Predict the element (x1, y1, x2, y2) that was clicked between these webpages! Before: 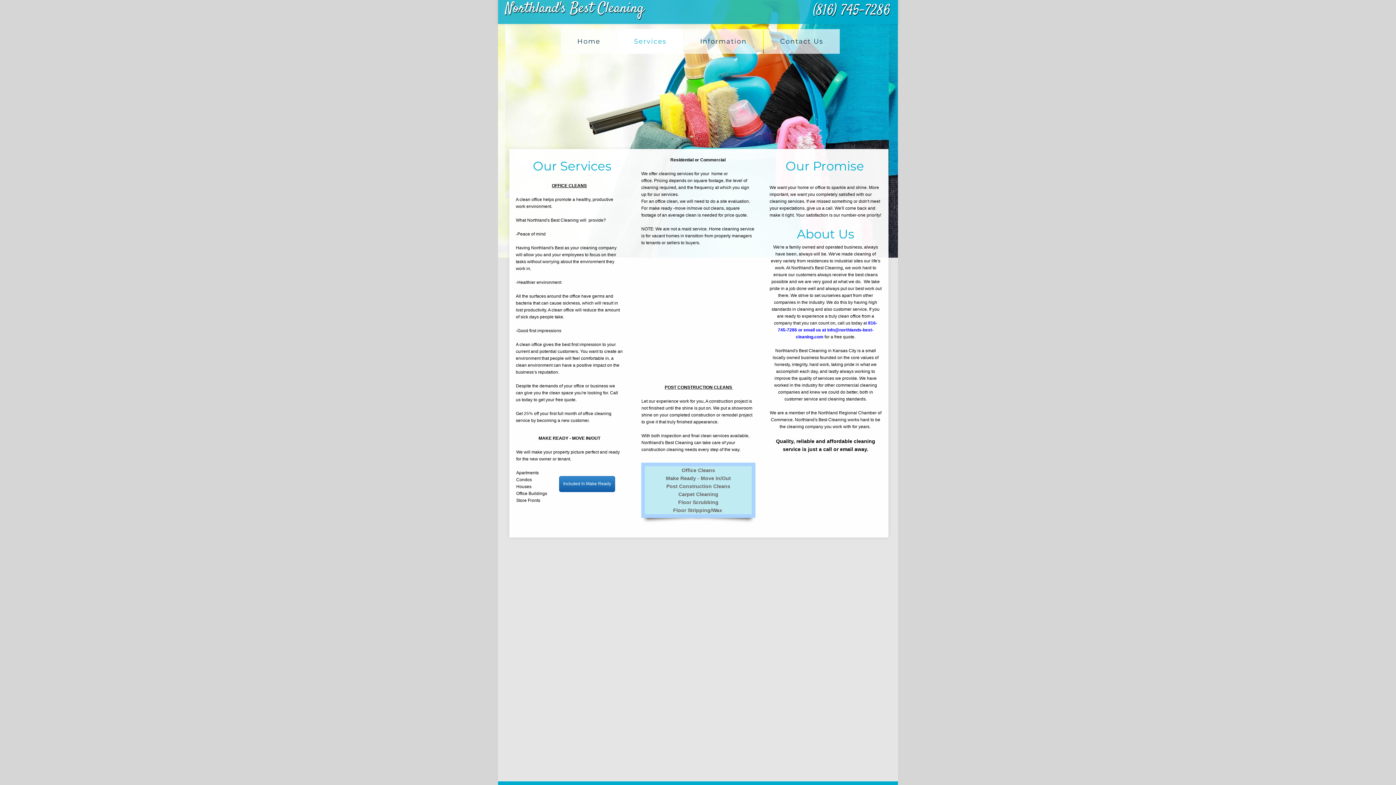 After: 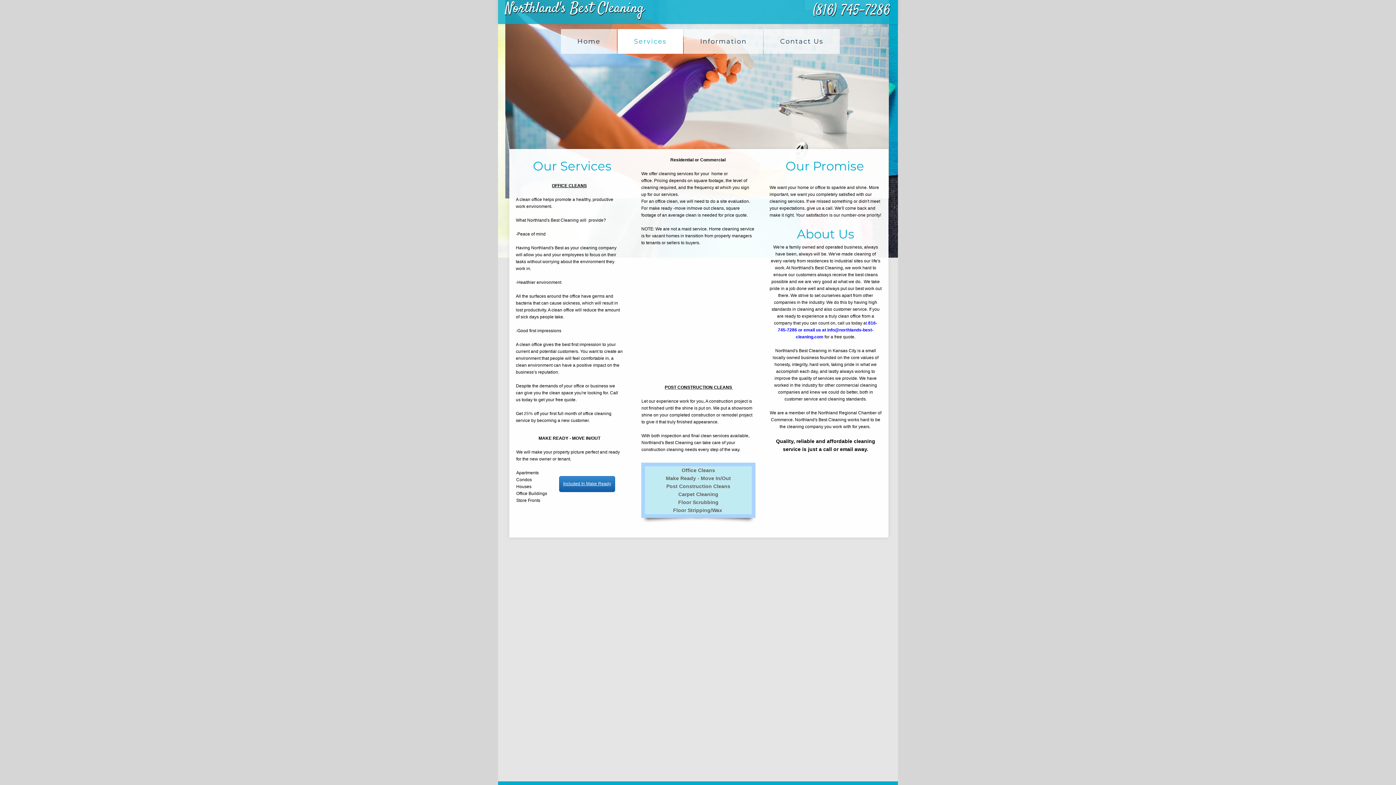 Action: bbox: (559, 476, 615, 492) label: Included In Make Ready
